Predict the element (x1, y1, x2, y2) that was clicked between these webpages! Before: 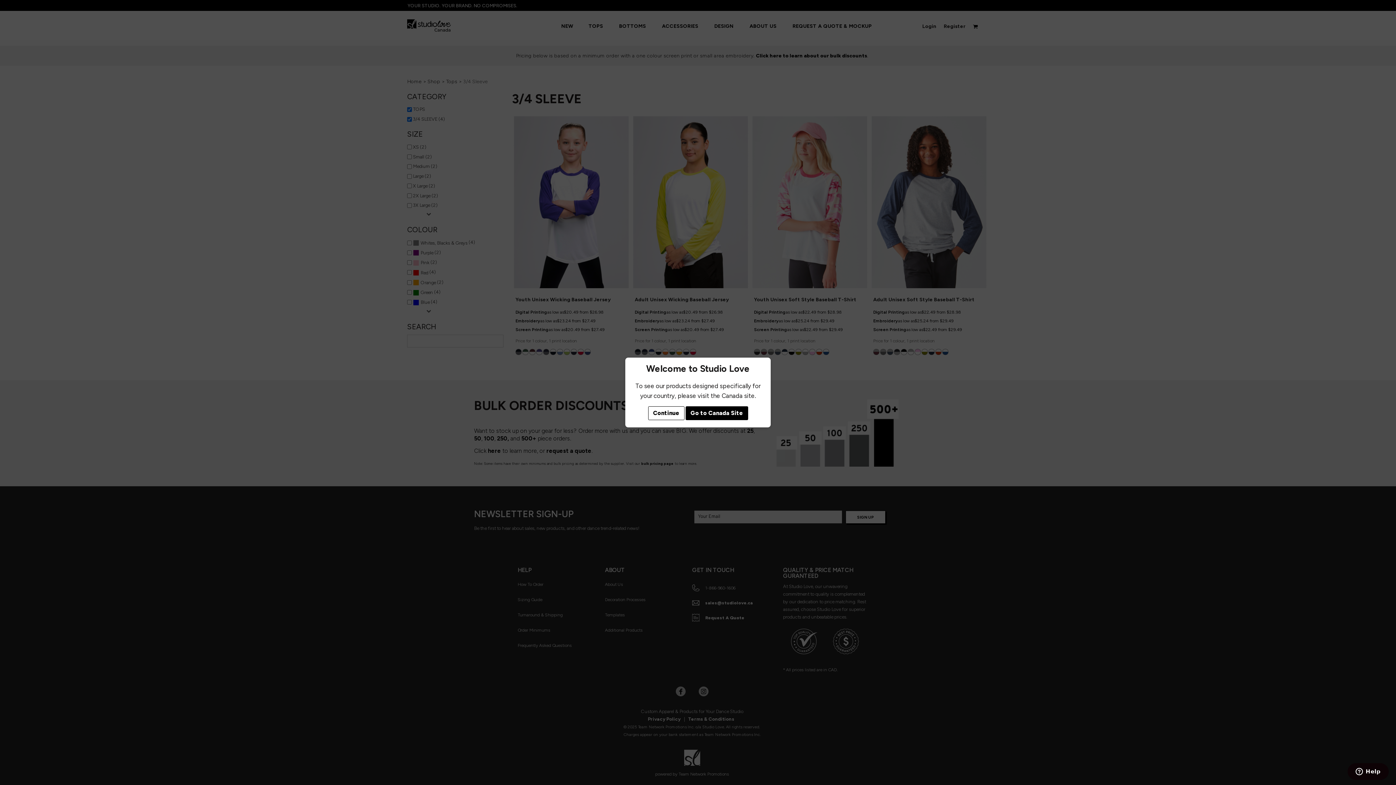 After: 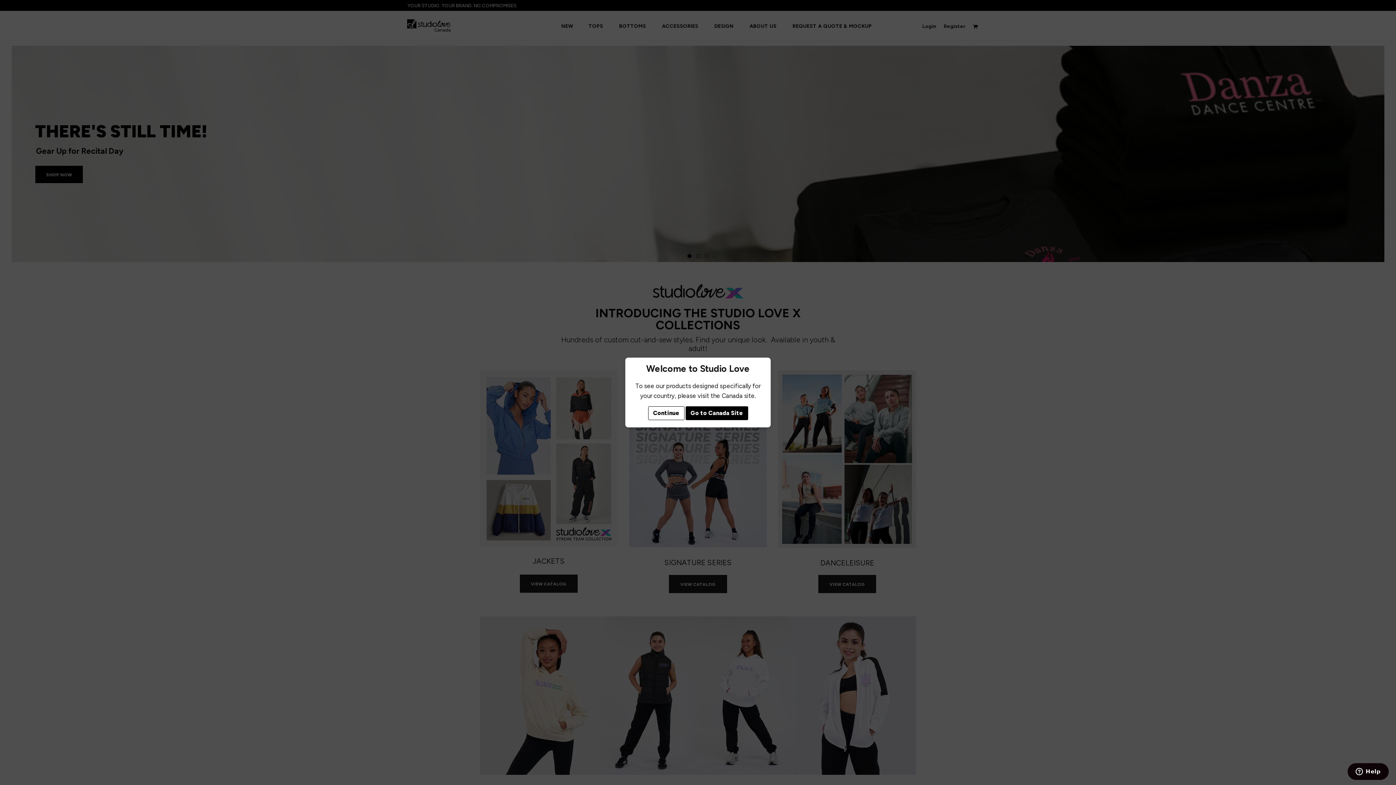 Action: label: Continue bbox: (648, 406, 684, 420)